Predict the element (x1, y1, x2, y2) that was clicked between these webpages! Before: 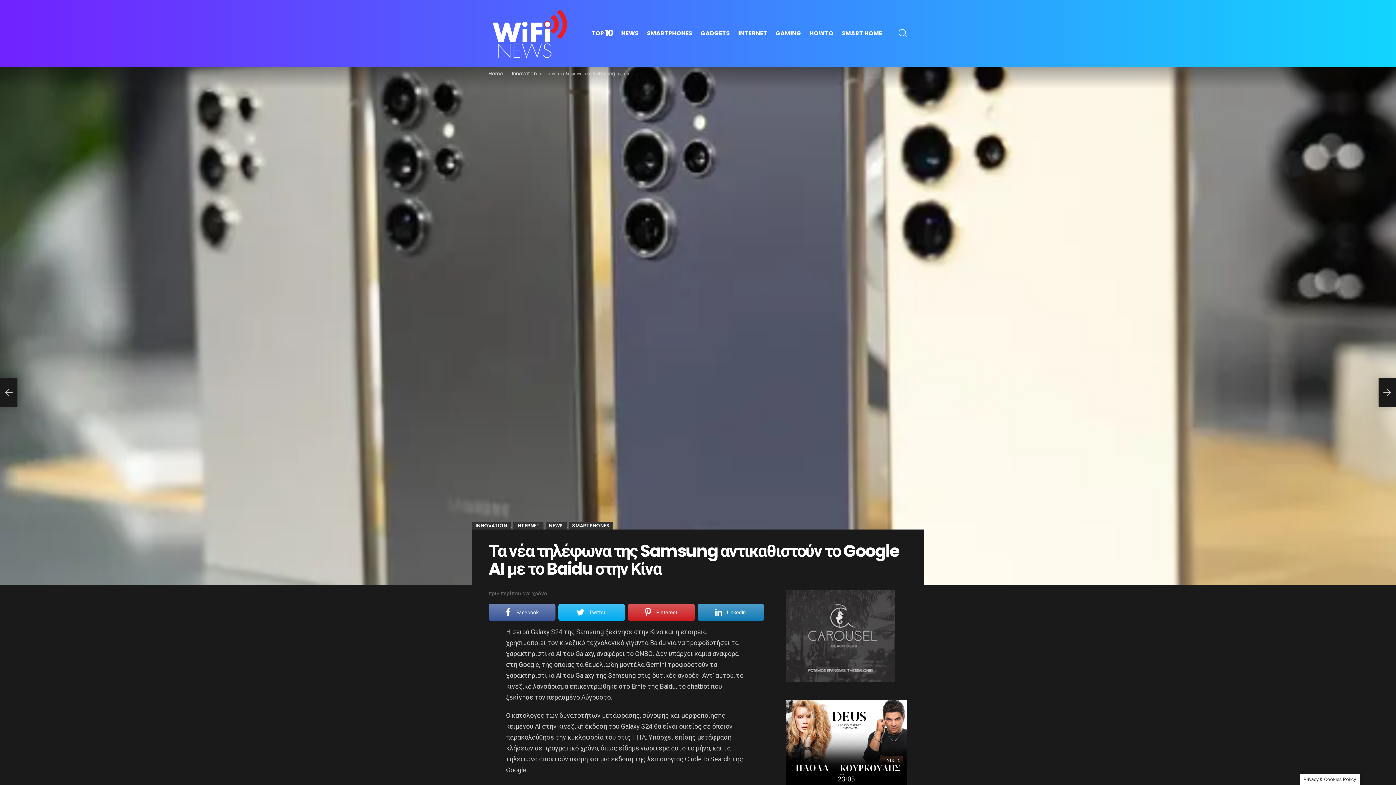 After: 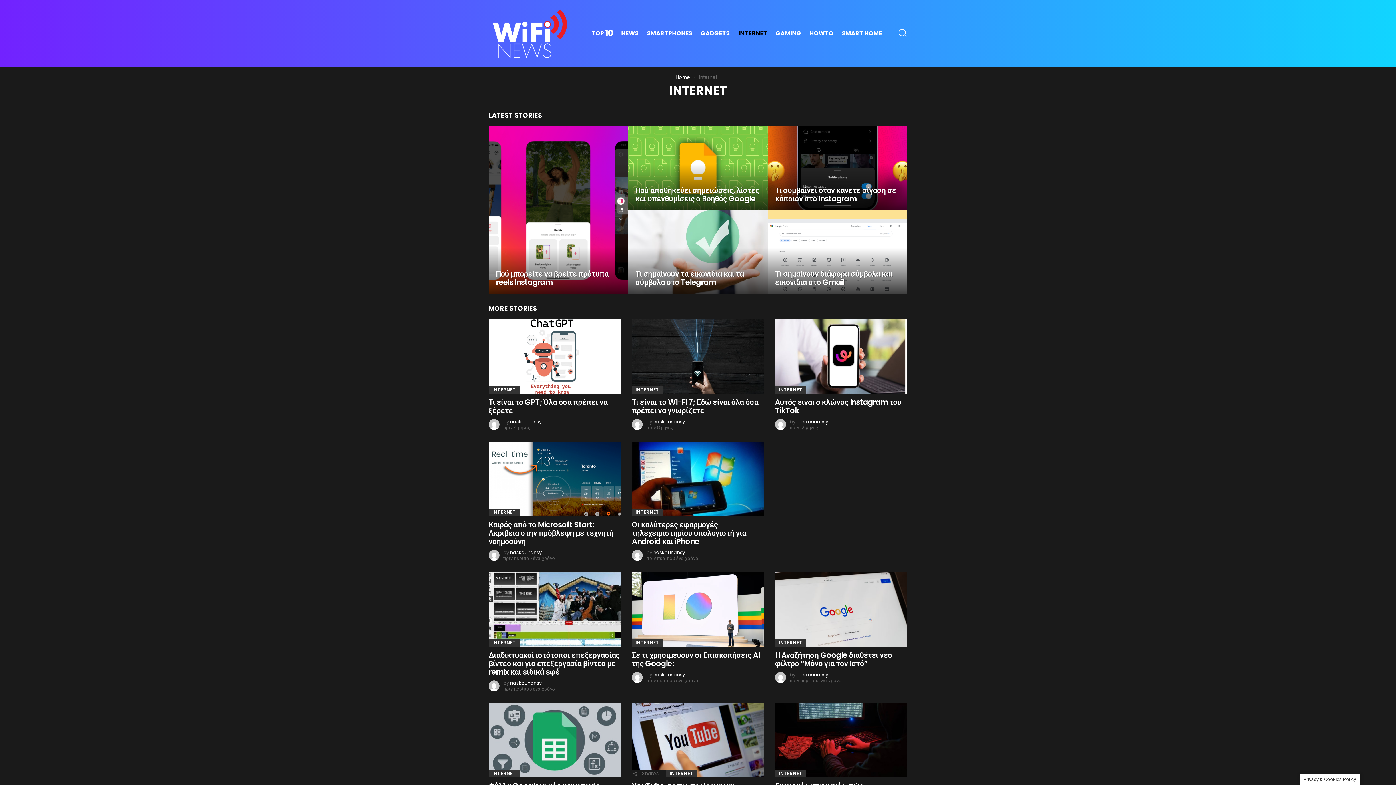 Action: bbox: (513, 522, 543, 529) label: INTERNET